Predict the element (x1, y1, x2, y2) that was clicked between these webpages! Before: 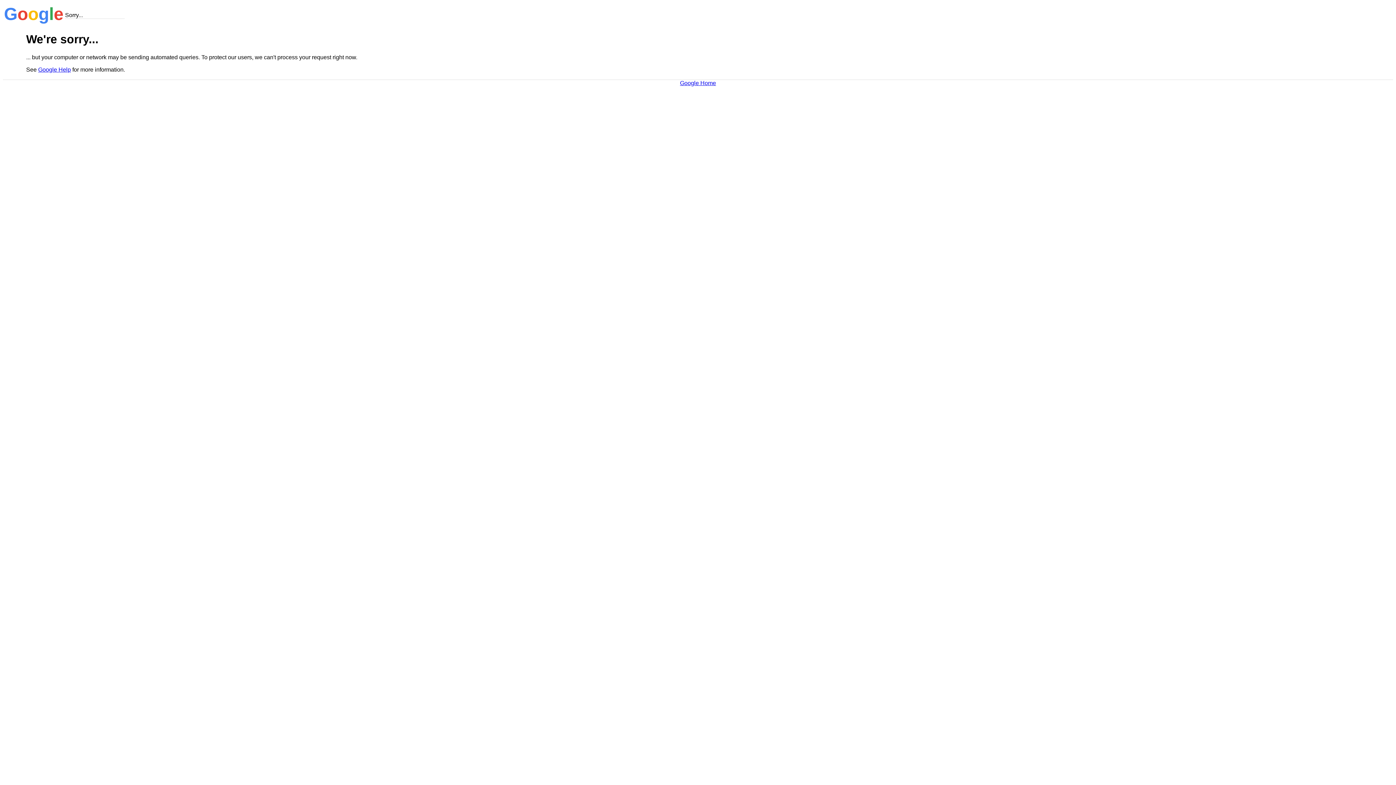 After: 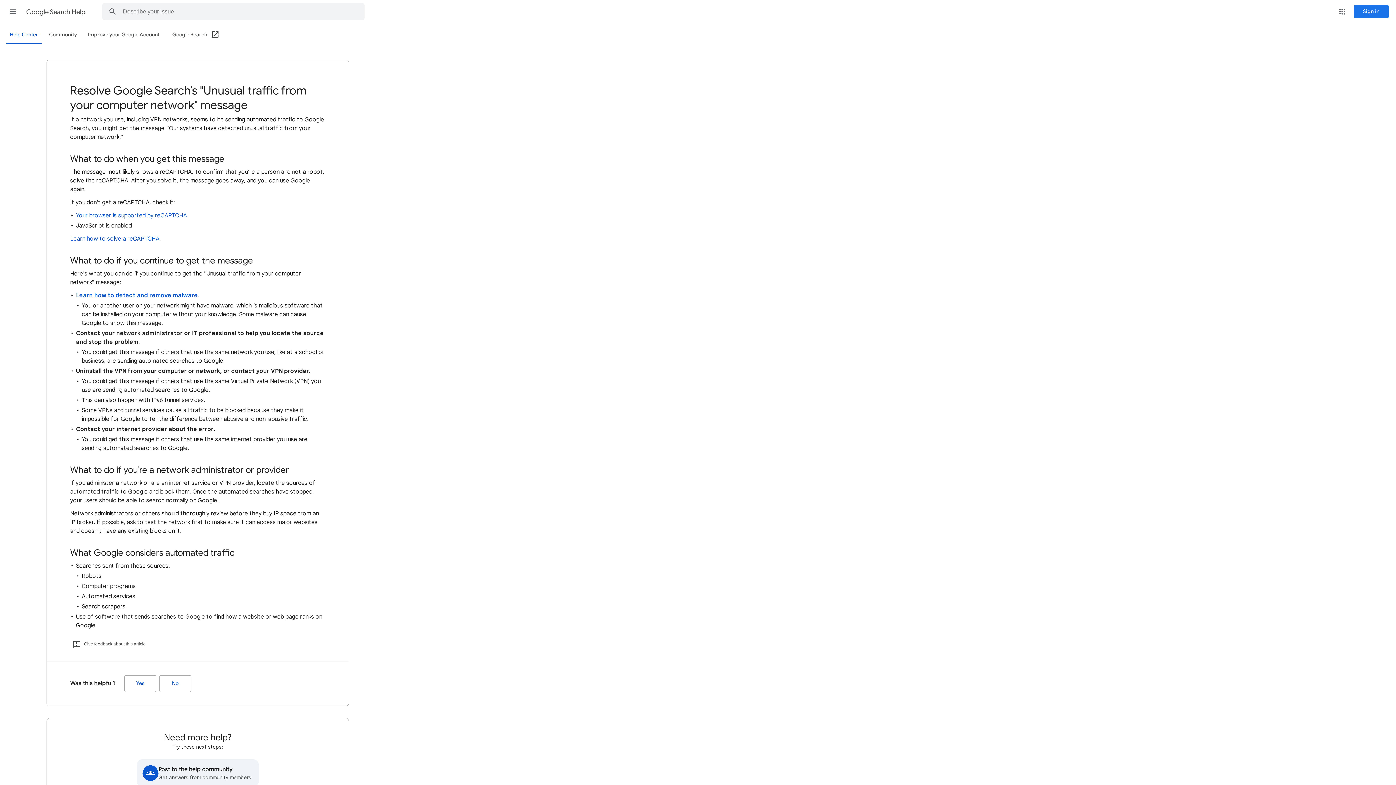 Action: label: Google Help bbox: (38, 66, 70, 72)